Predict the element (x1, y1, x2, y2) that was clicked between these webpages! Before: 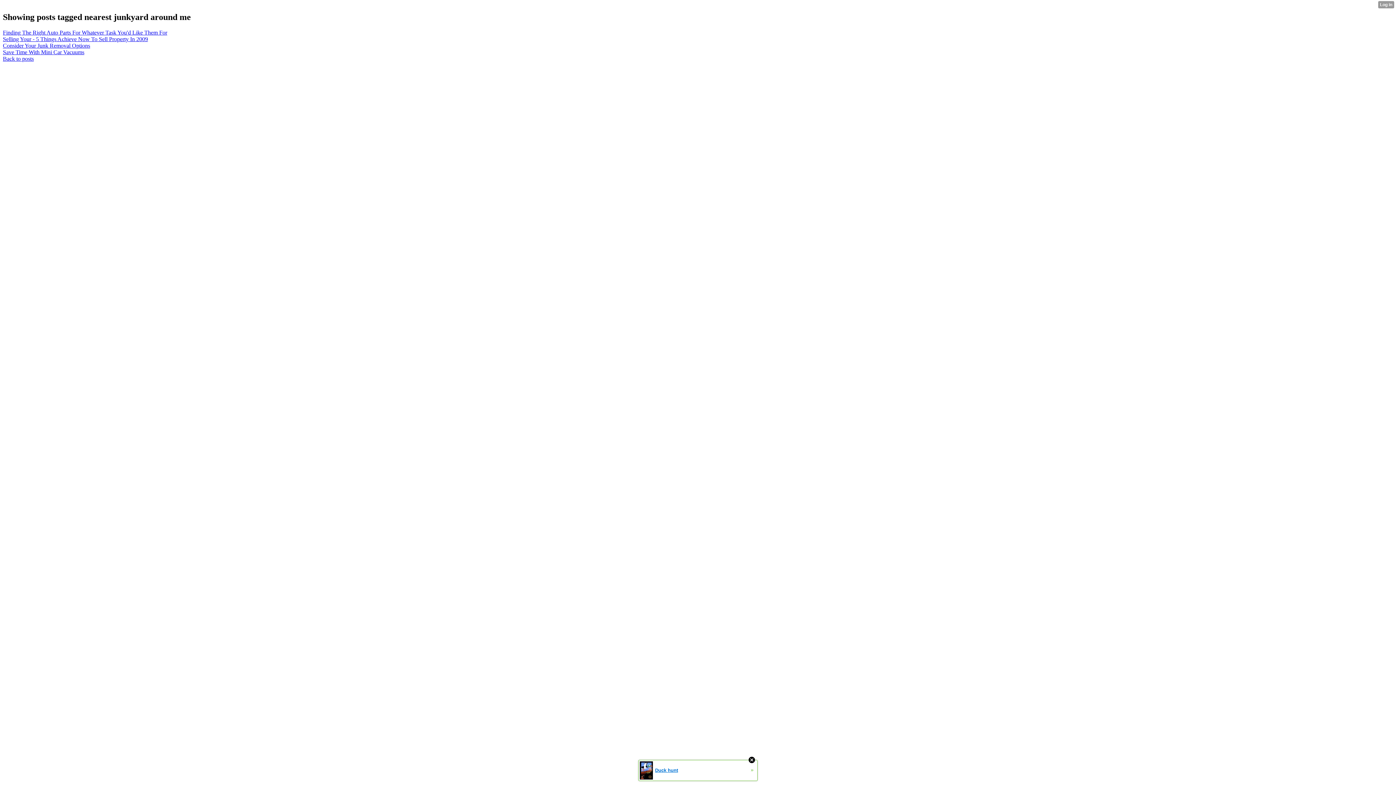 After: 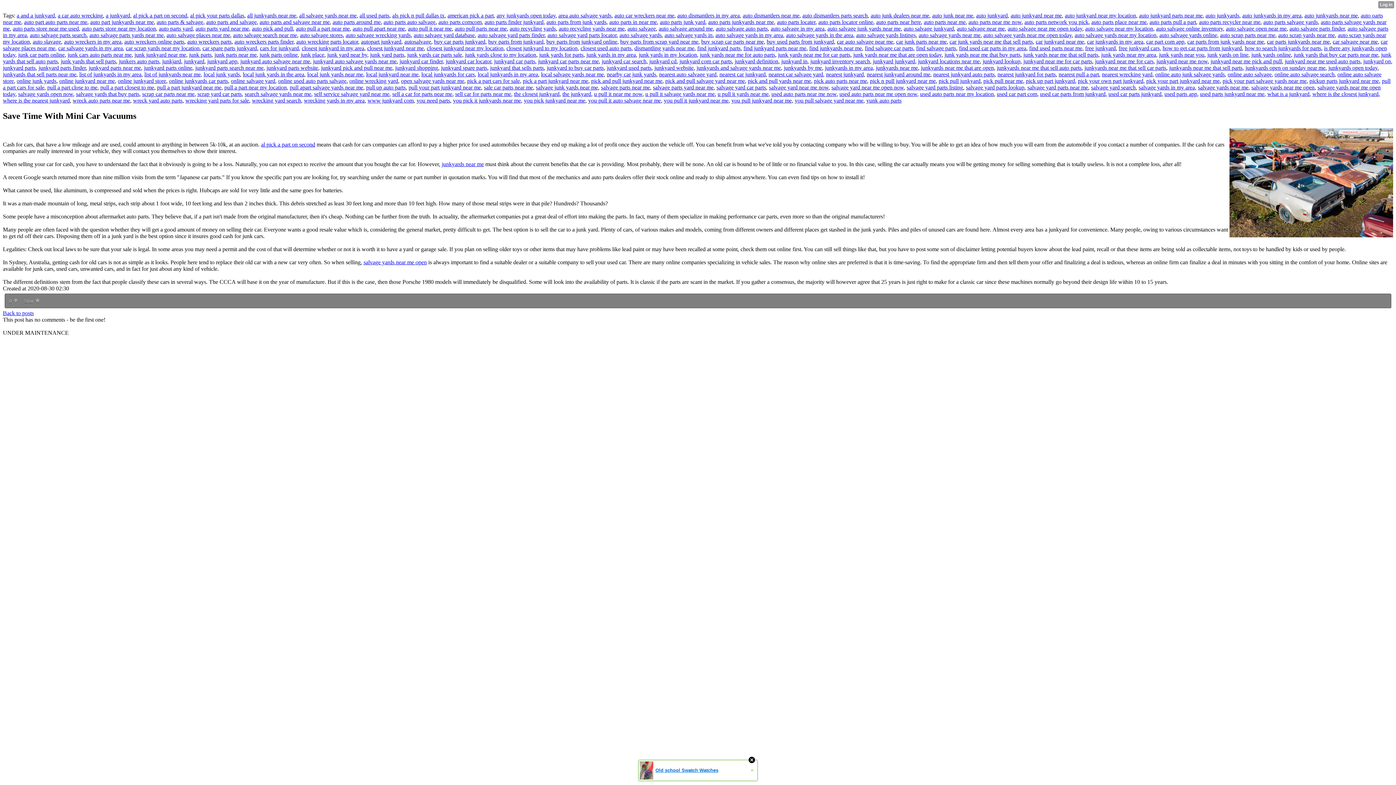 Action: label: Save Time With Mini Car Vacuums bbox: (2, 49, 84, 55)